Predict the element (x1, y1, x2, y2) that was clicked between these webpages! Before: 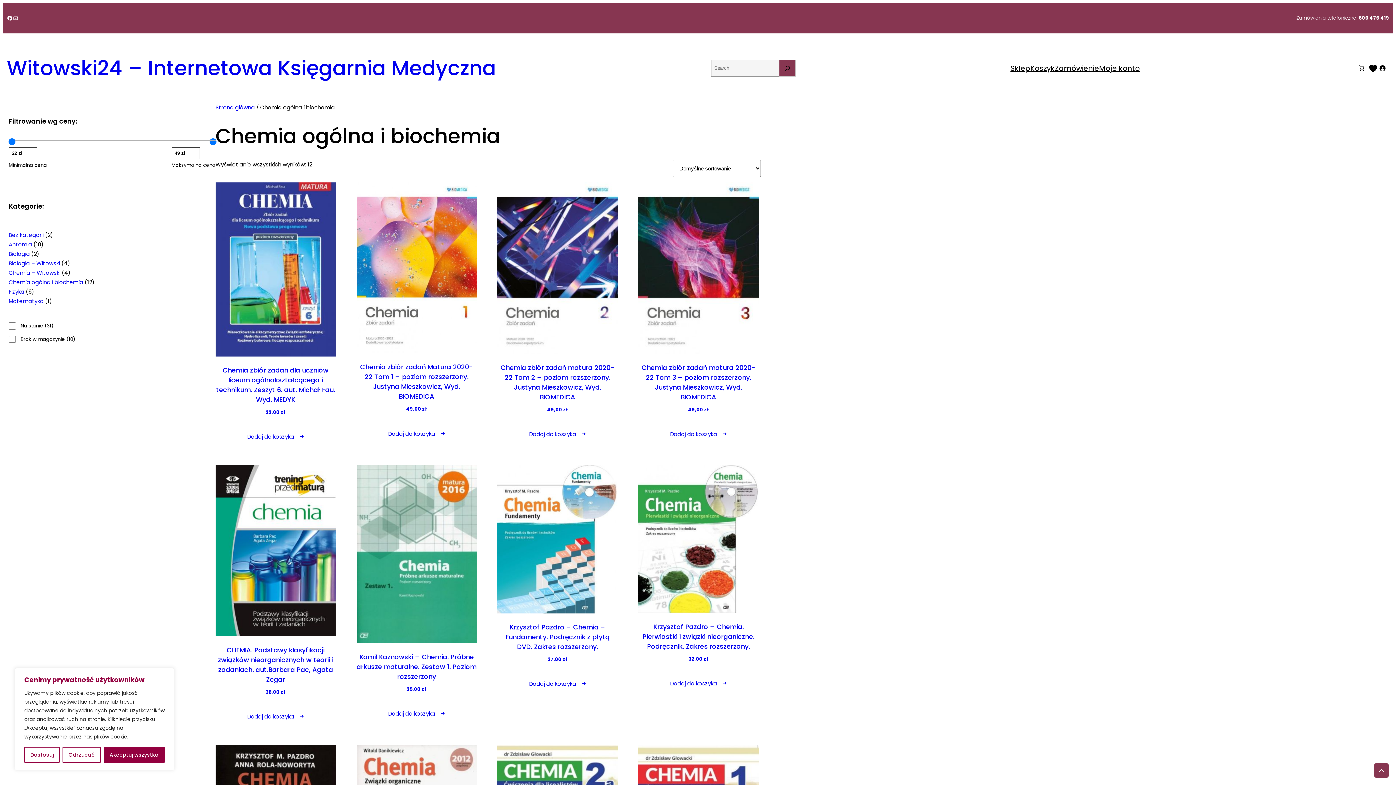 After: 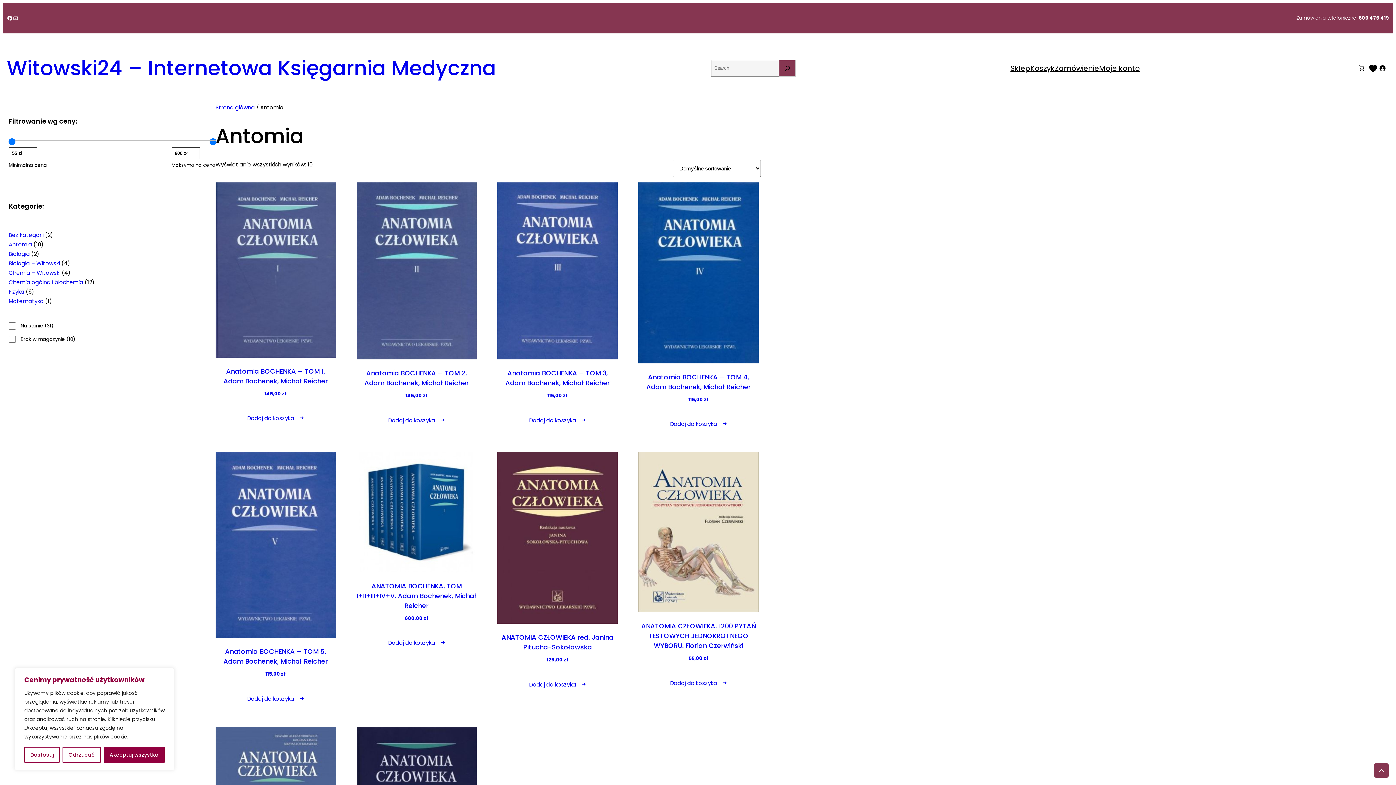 Action: label: Antomia bbox: (8, 240, 32, 248)